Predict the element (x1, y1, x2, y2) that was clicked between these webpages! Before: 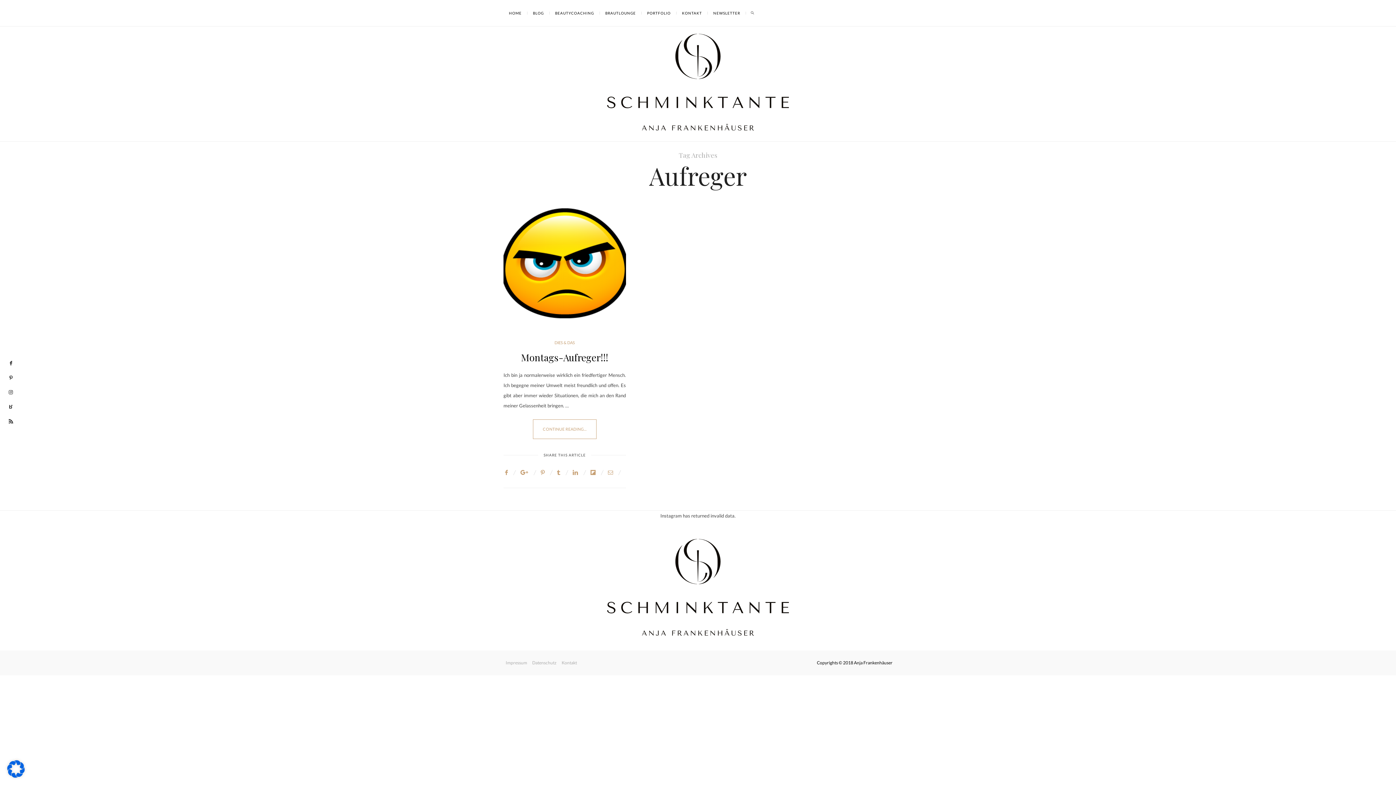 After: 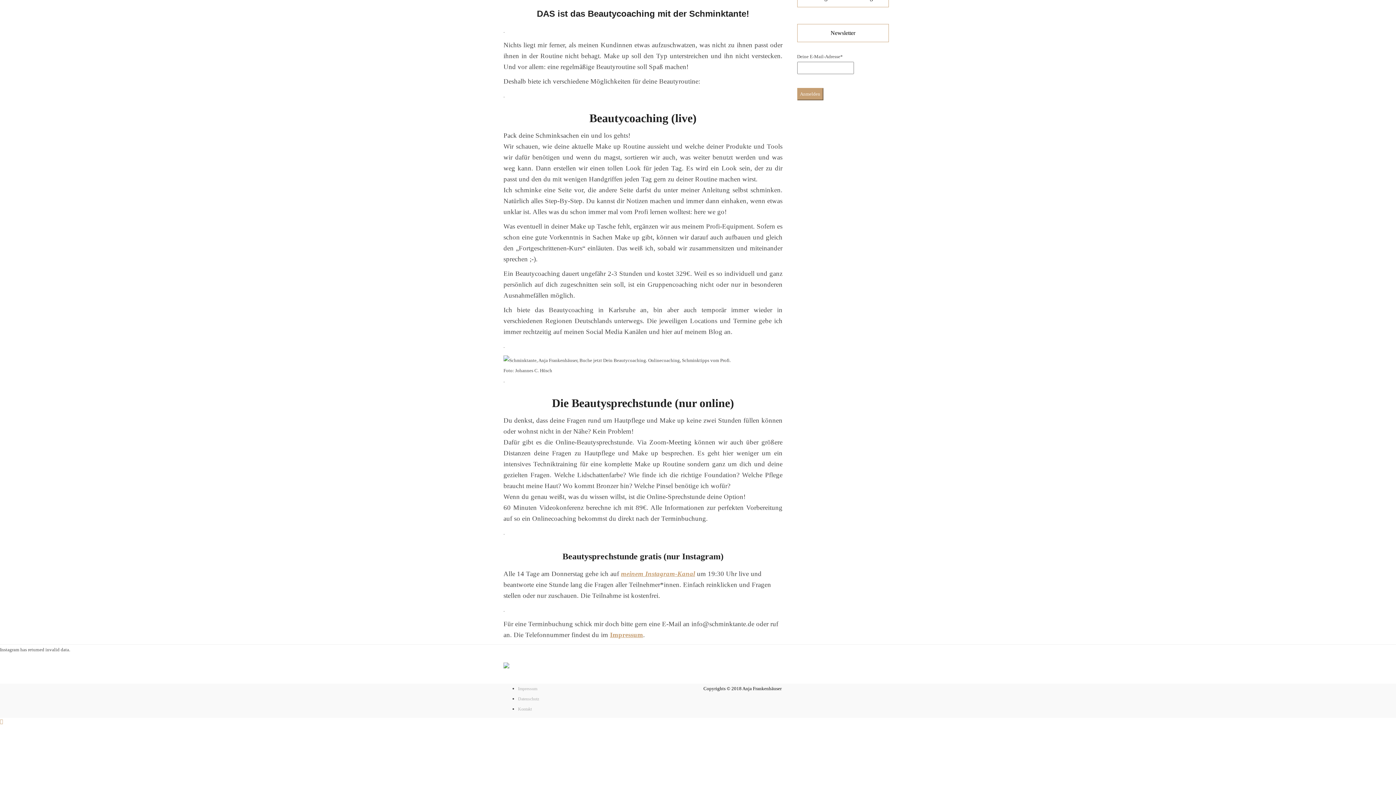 Action: label: BEAUTYCOACHING bbox: (549, 0, 600, 26)